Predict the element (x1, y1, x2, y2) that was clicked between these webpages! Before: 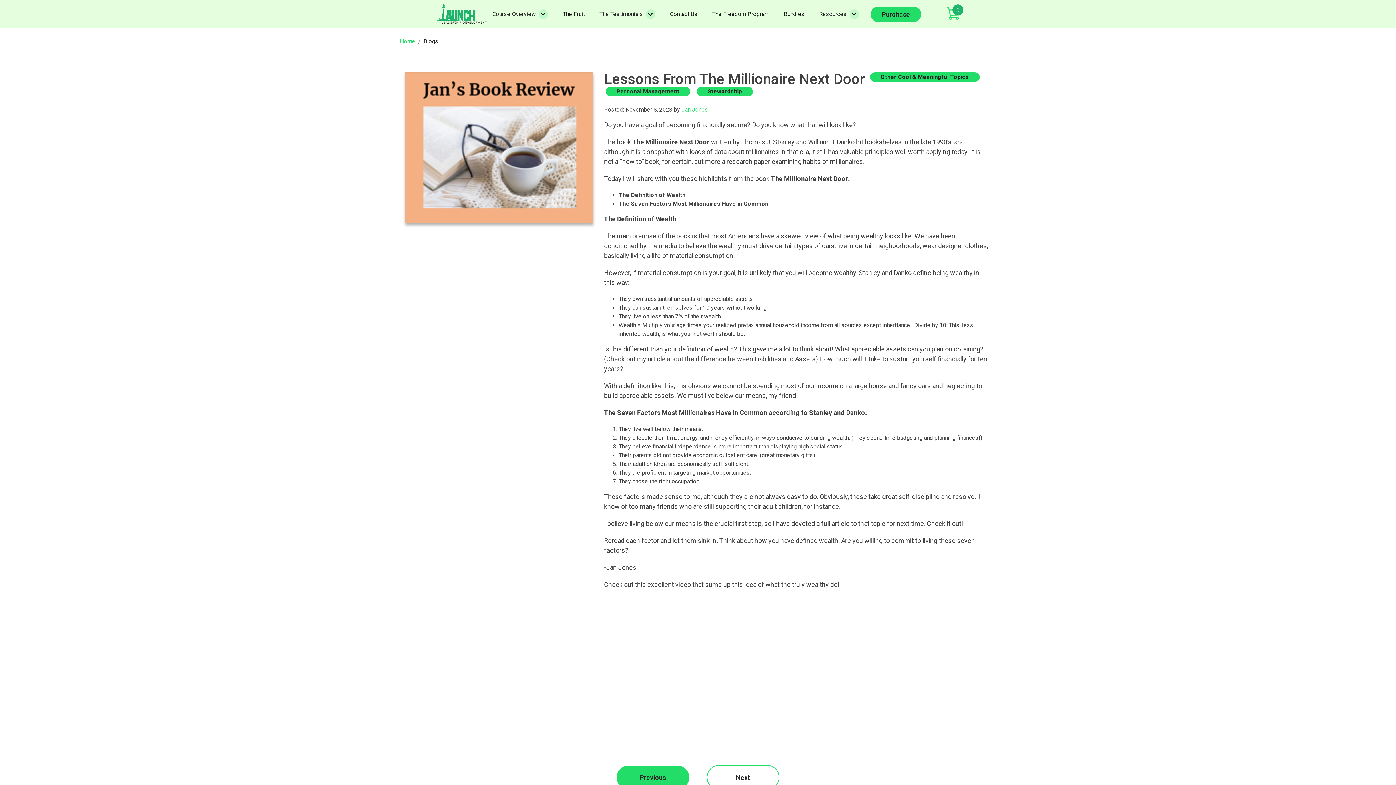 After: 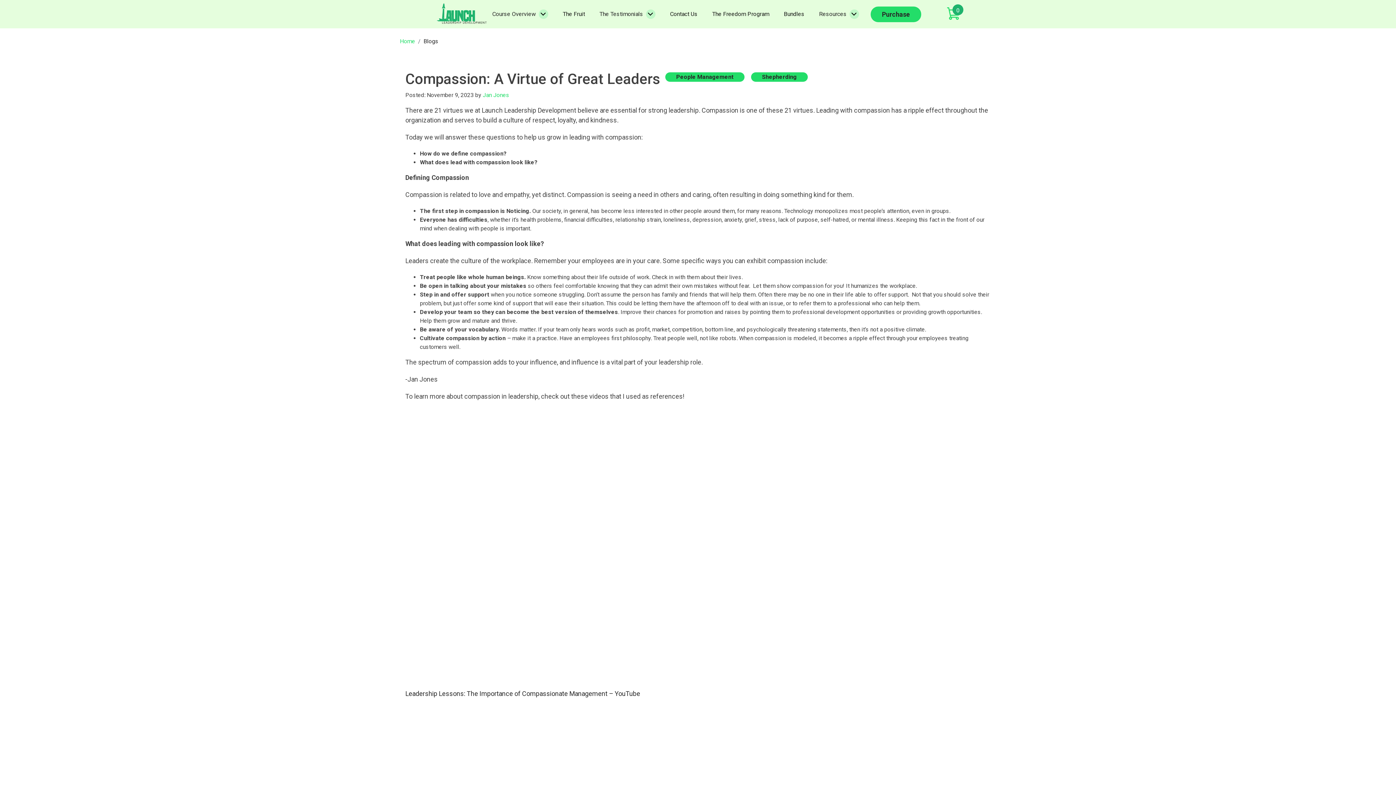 Action: bbox: (706, 765, 779, 790) label: Next